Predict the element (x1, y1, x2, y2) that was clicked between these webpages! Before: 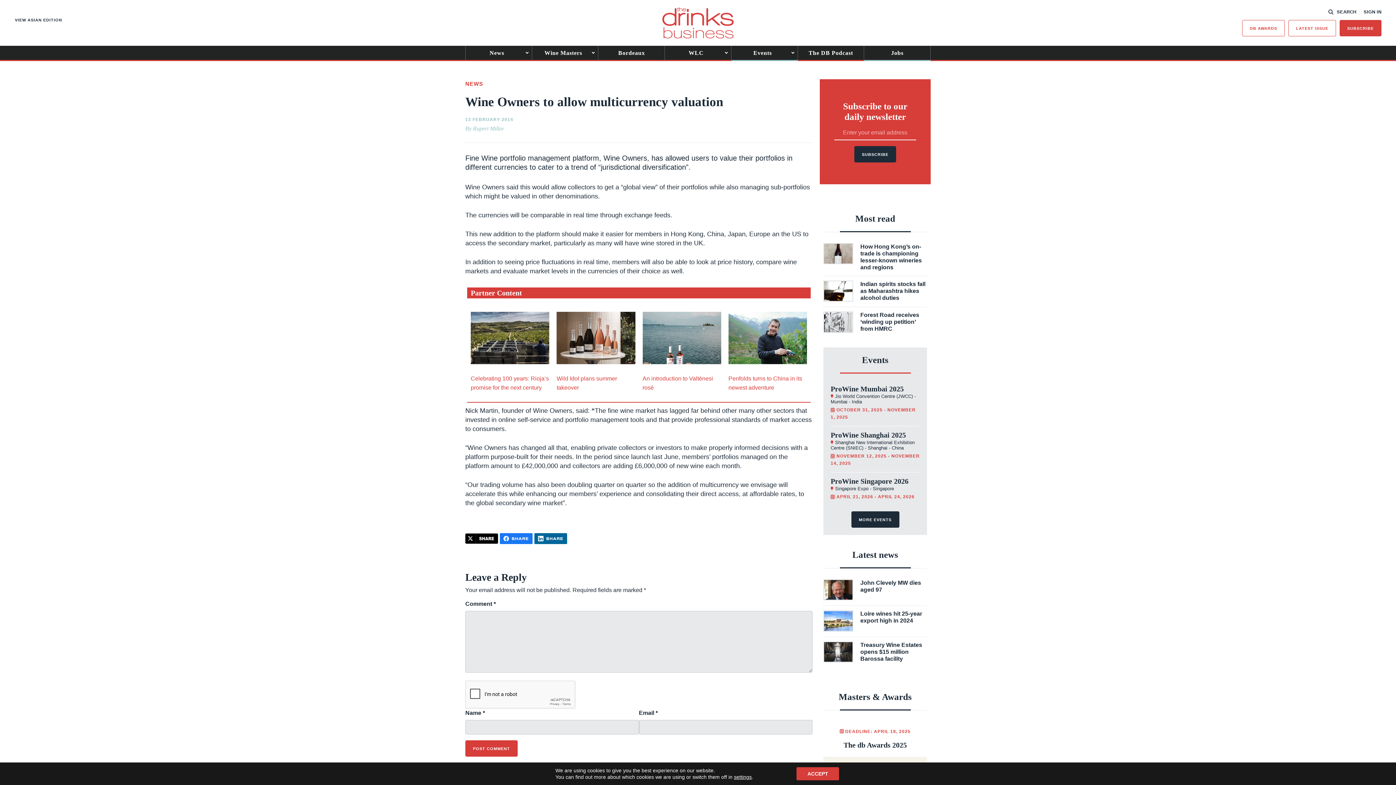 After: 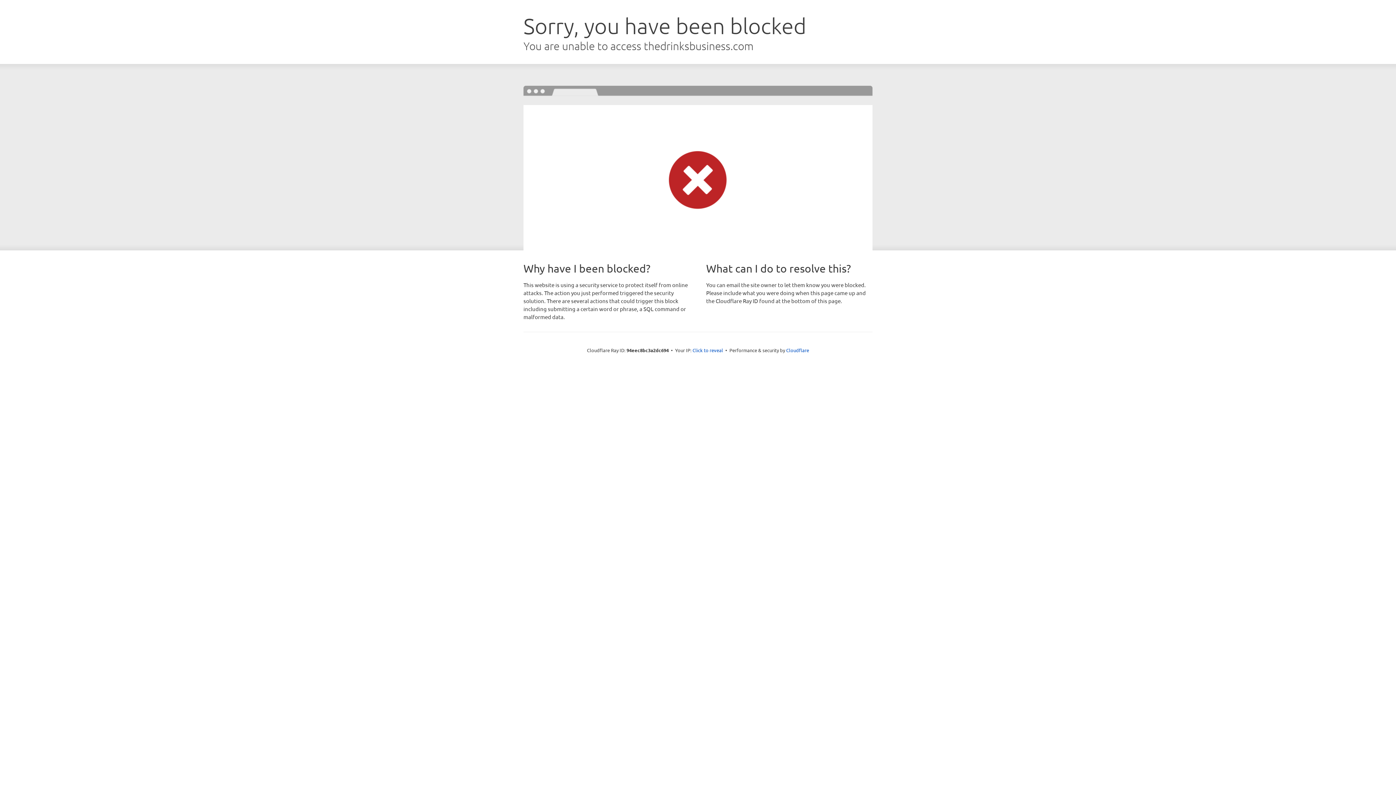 Action: bbox: (864, 45, 930, 60) label: Jobs